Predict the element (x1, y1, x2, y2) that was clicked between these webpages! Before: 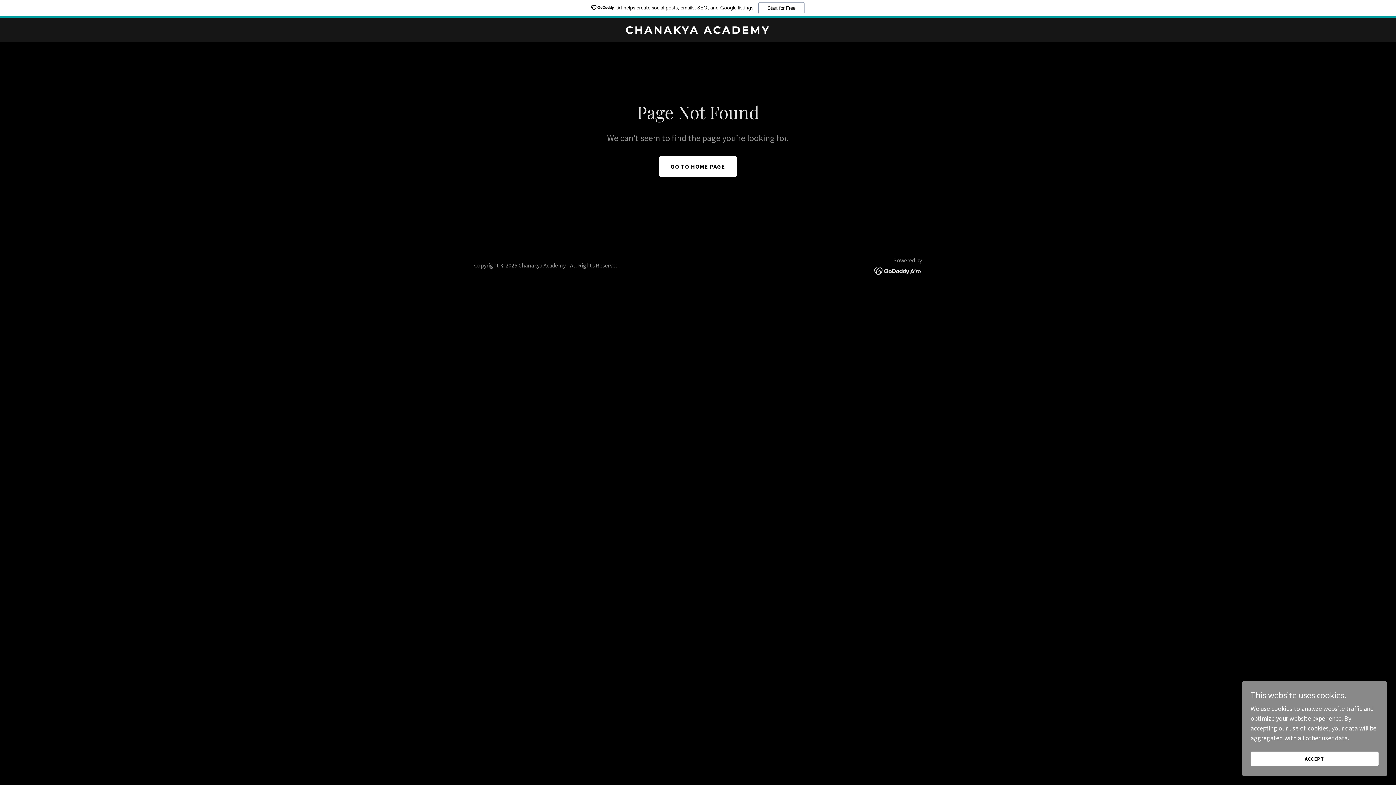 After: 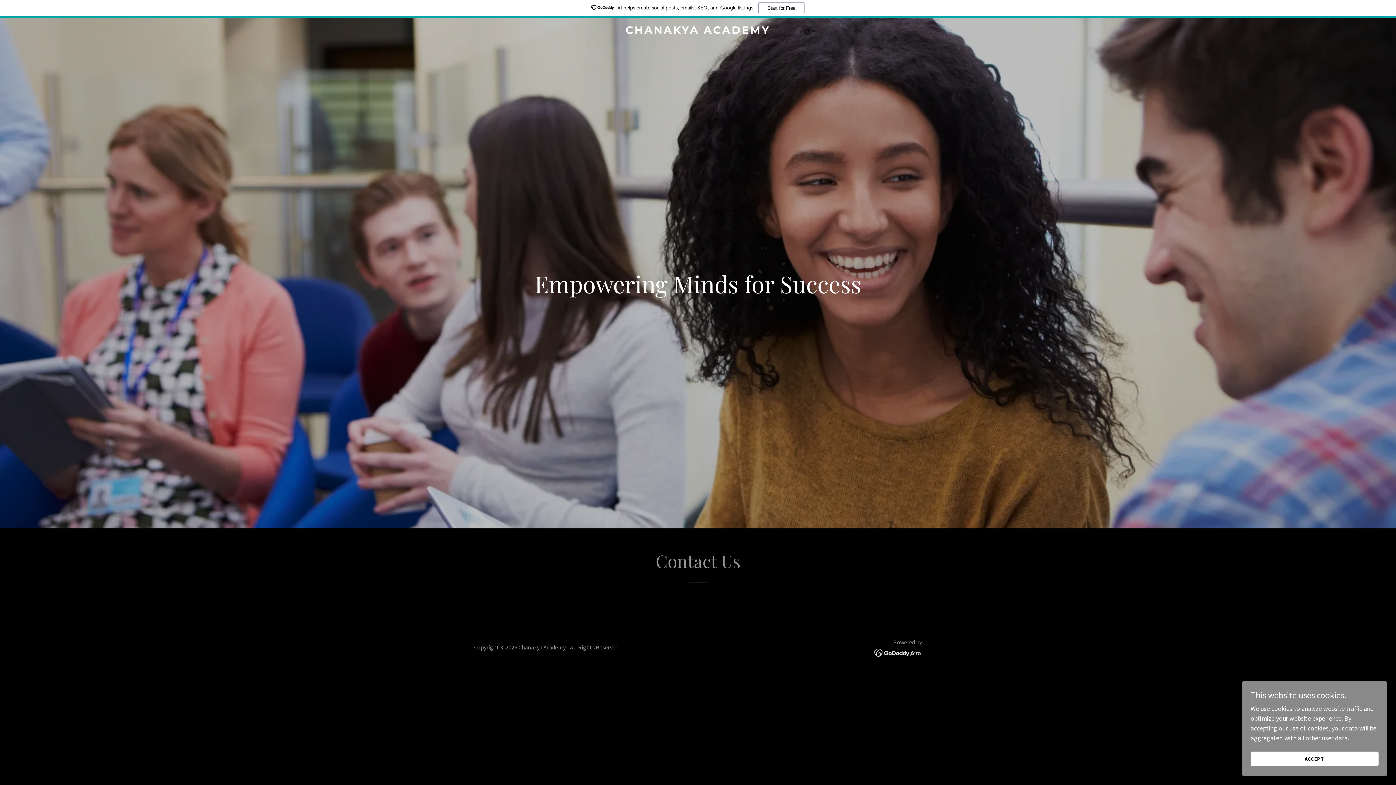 Action: bbox: (659, 156, 737, 176) label: GO TO HOME PAGE